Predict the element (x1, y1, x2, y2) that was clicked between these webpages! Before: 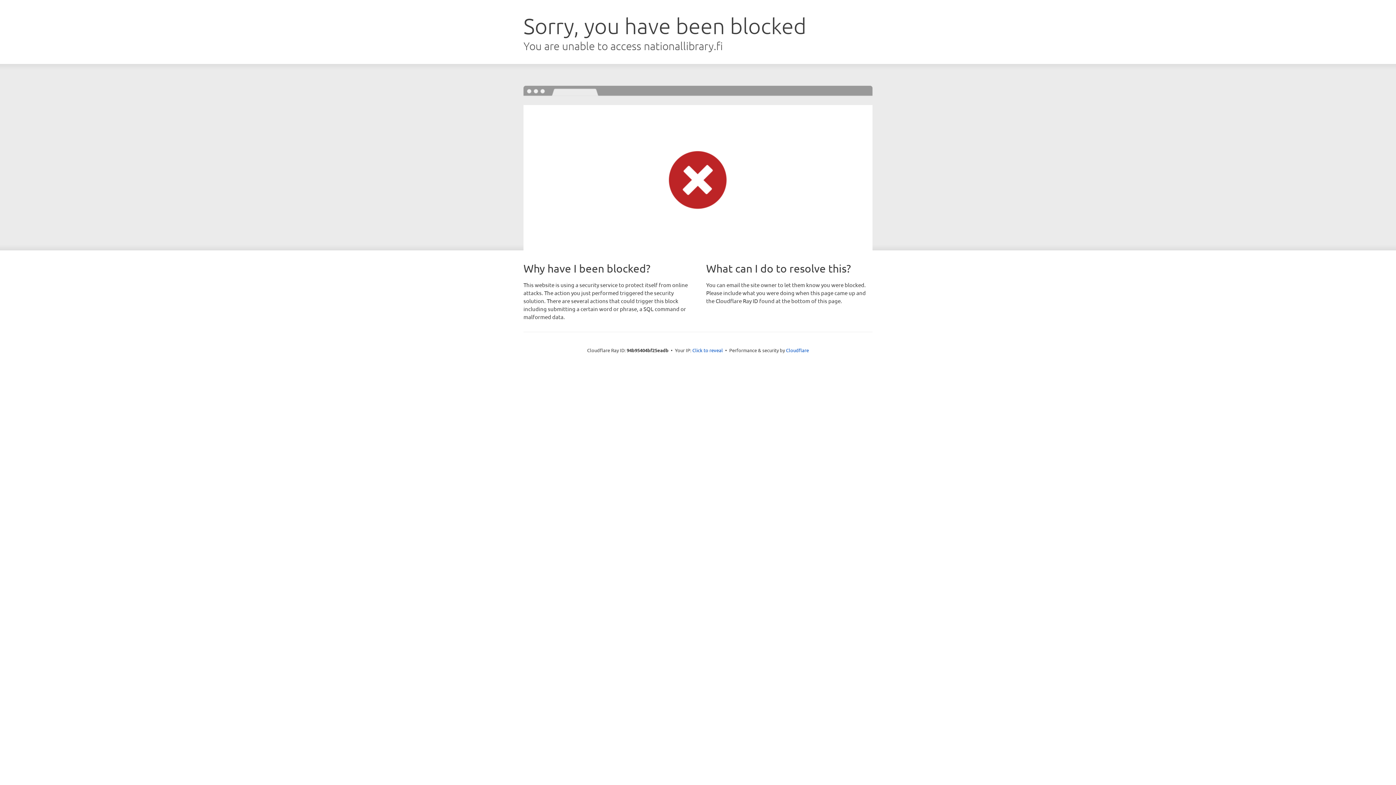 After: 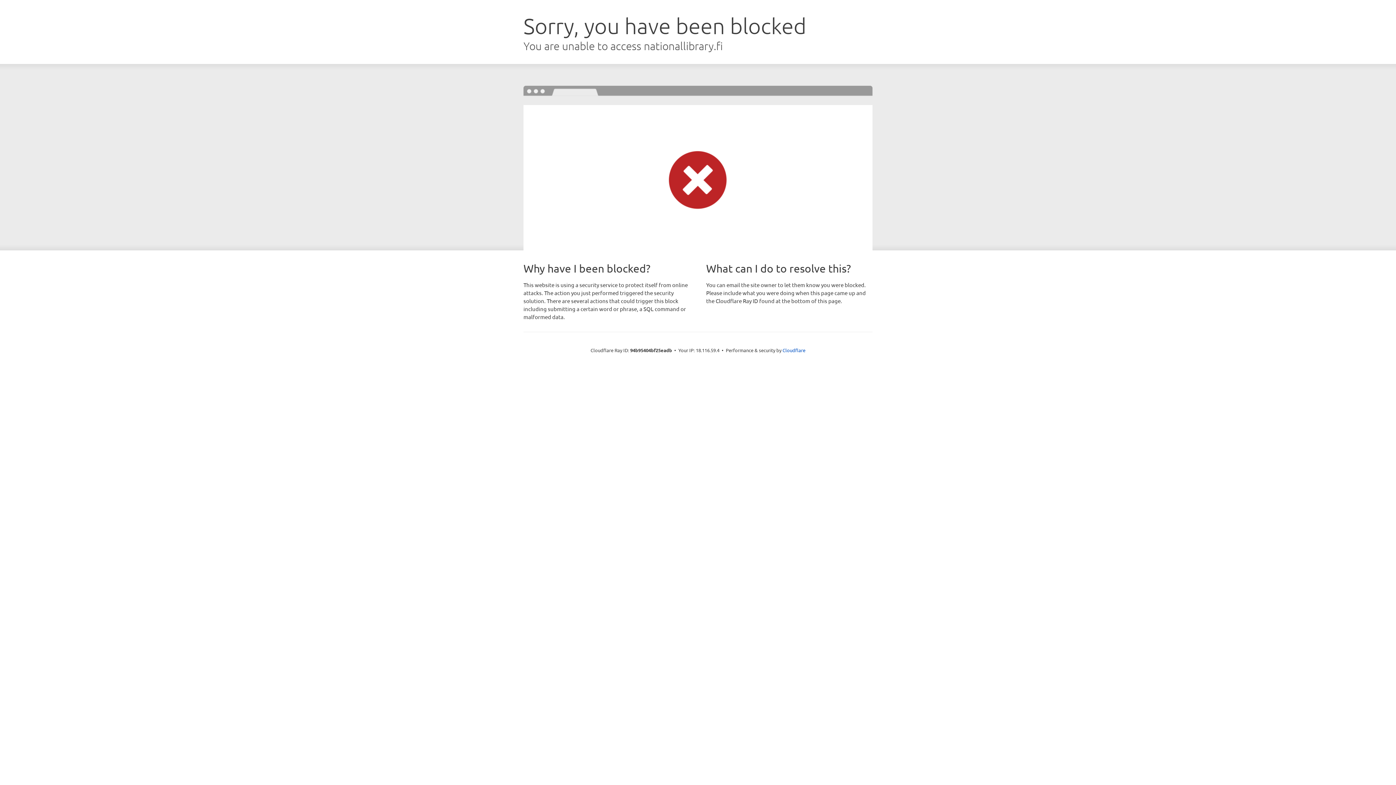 Action: label: Click to reveal bbox: (692, 346, 723, 353)